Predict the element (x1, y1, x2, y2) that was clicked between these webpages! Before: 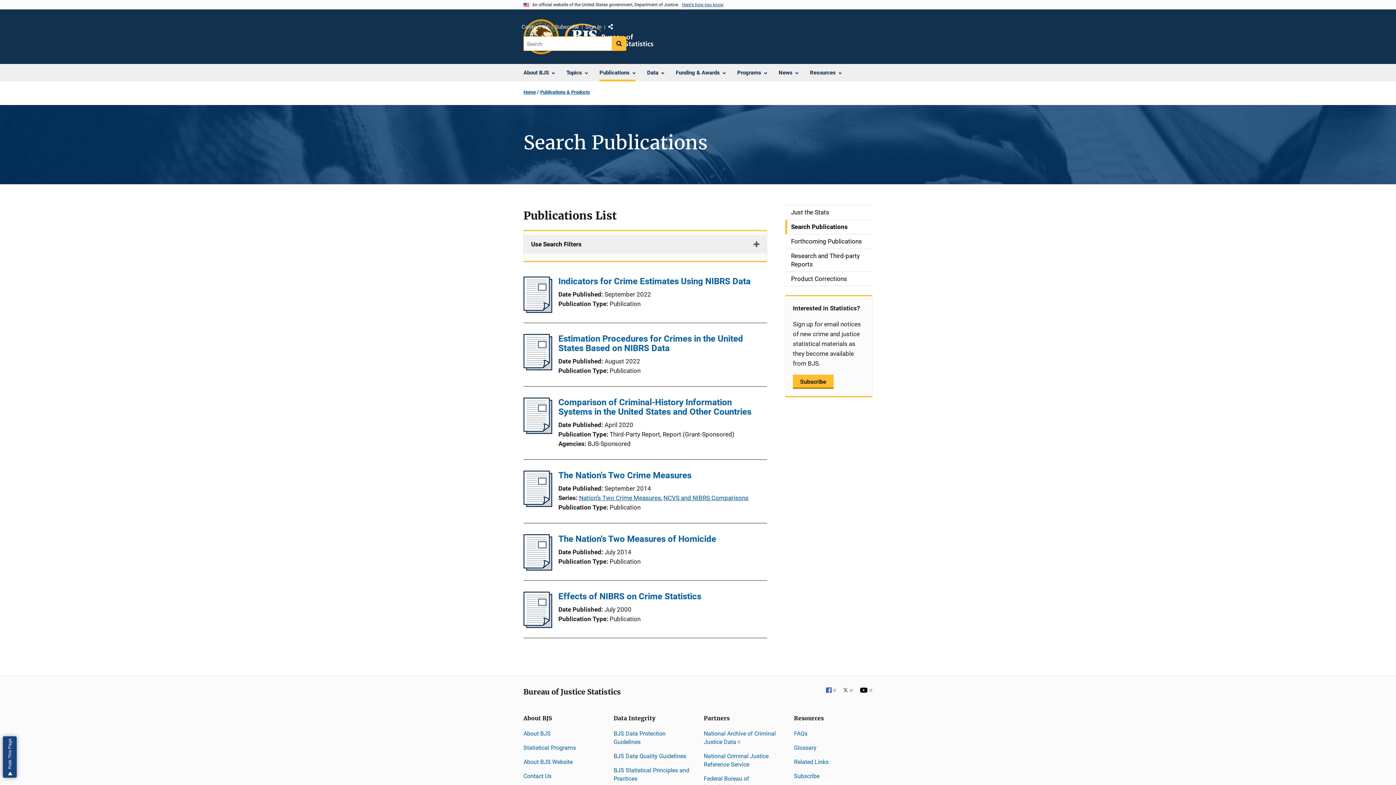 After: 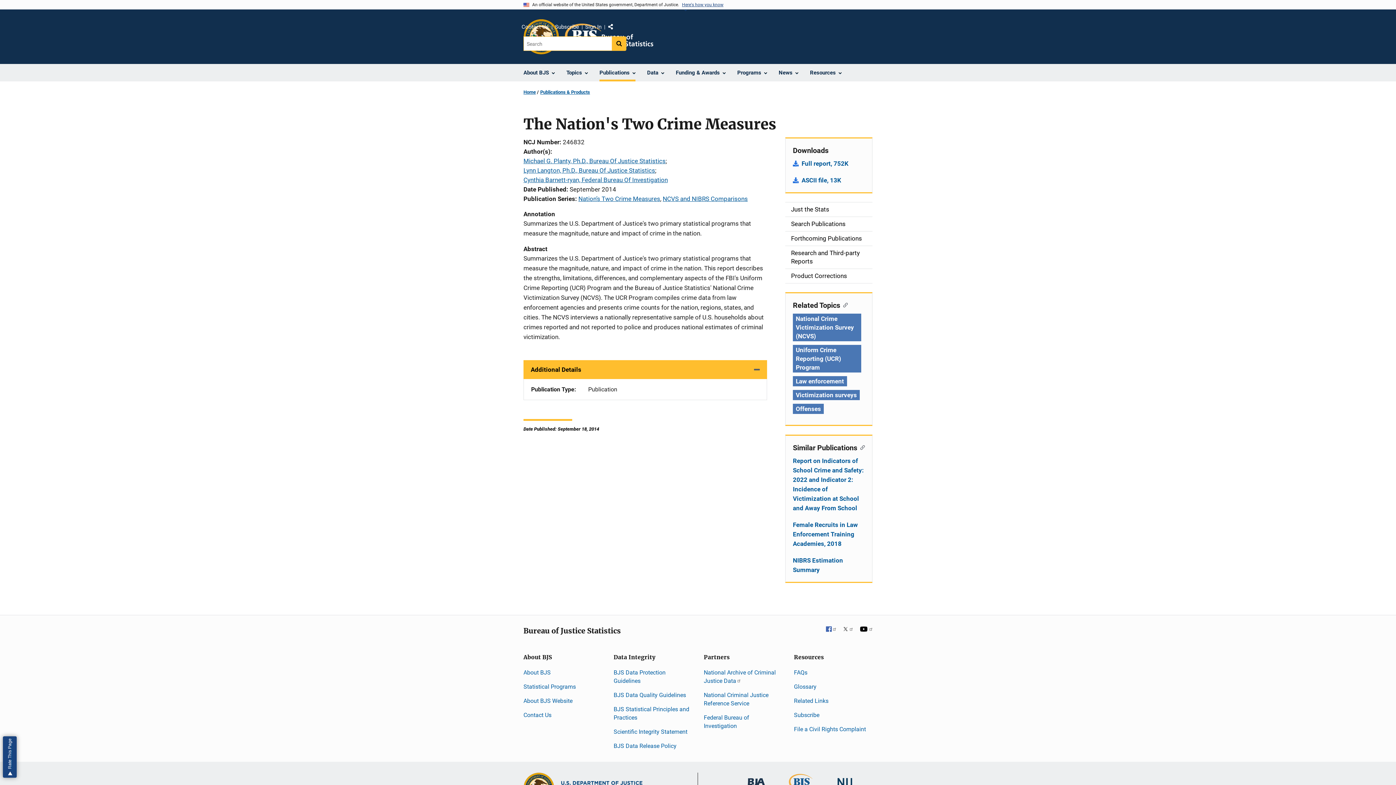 Action: label: The Nation's Two Crime Measures bbox: (523, 501, 552, 508)